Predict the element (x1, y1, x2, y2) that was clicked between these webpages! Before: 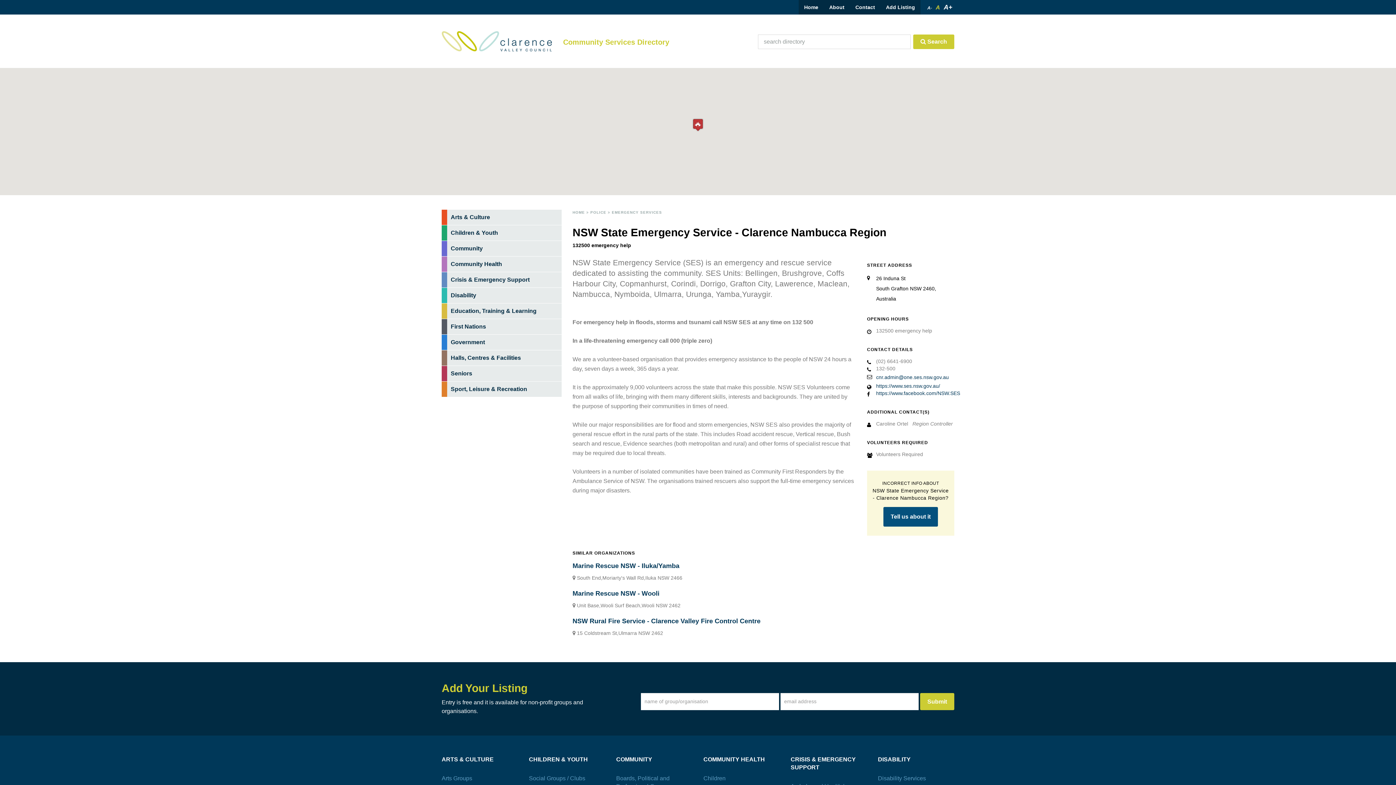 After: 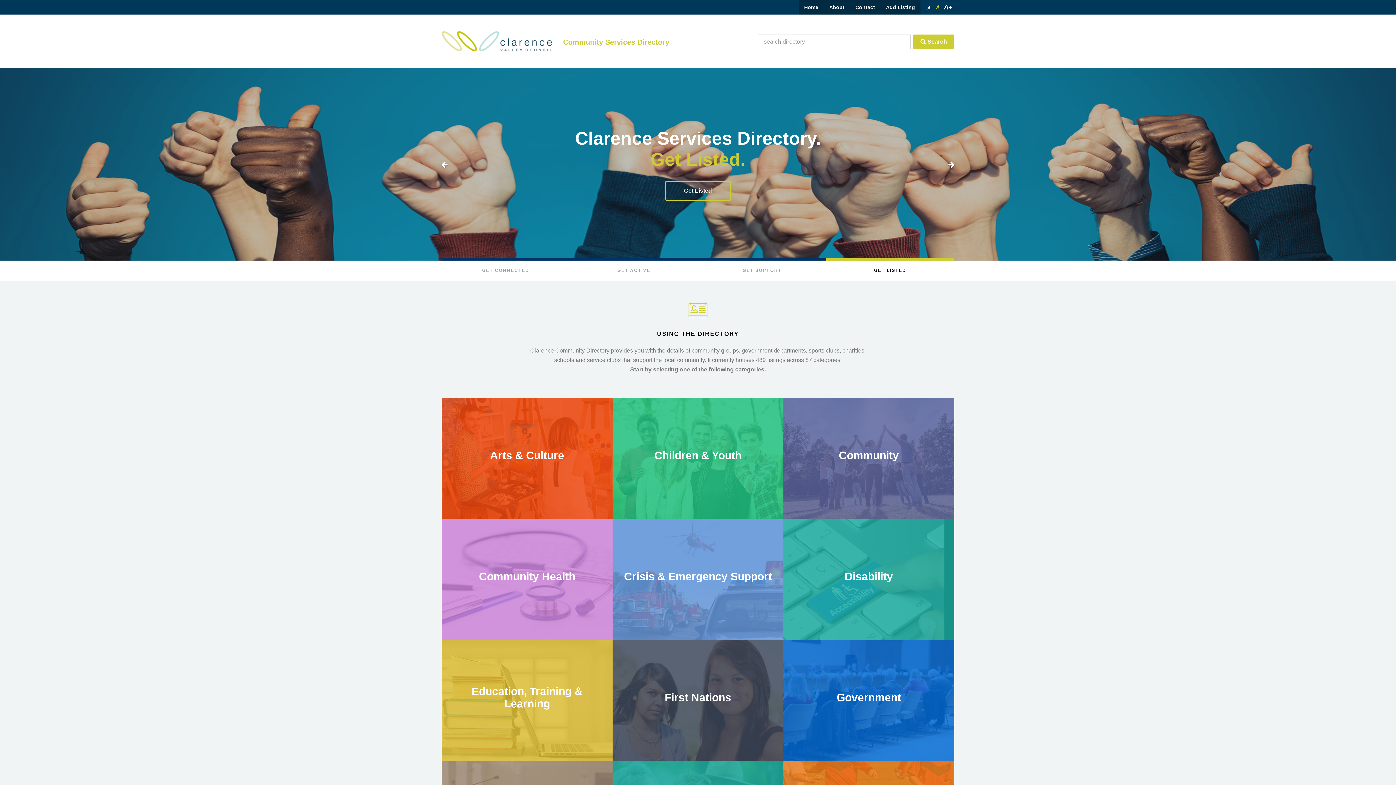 Action: bbox: (572, 210, 585, 214) label: HOME